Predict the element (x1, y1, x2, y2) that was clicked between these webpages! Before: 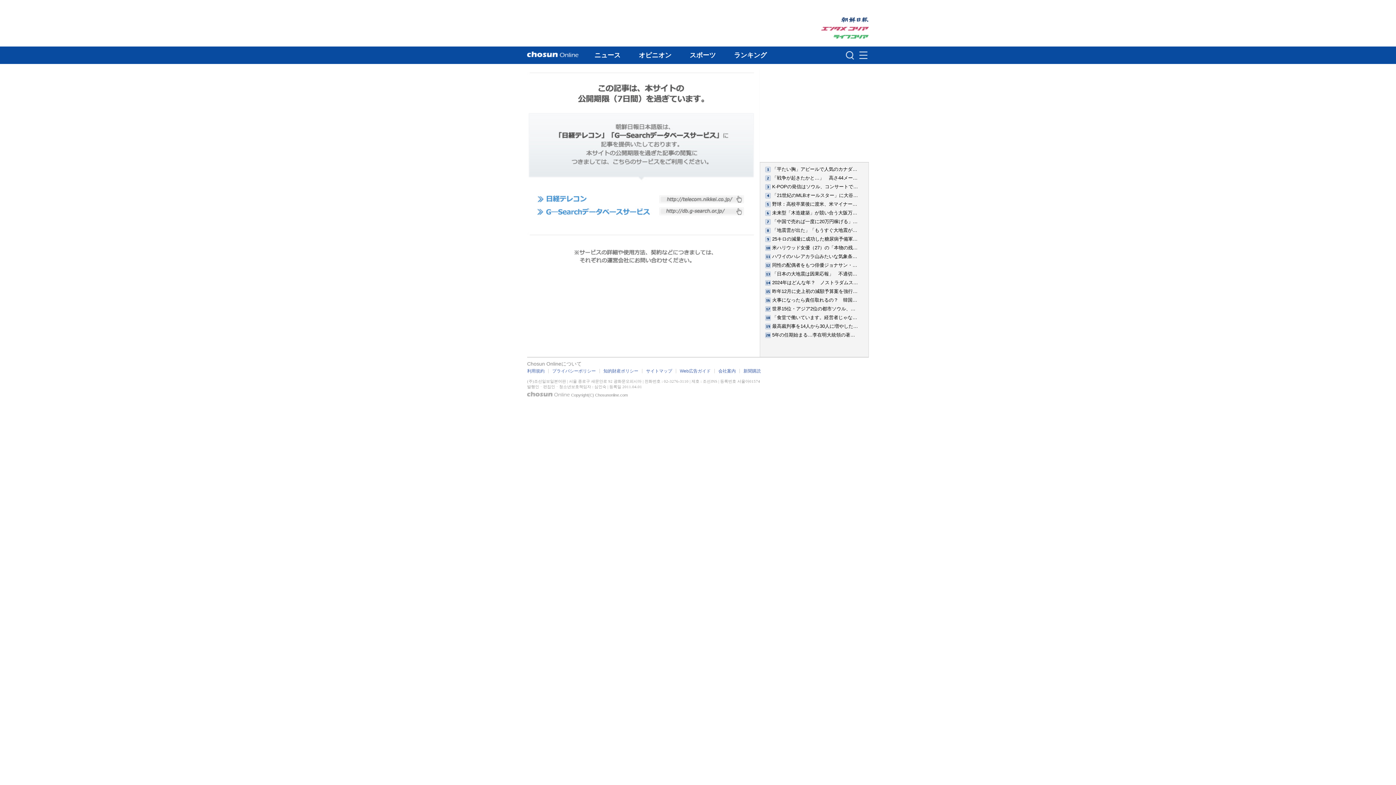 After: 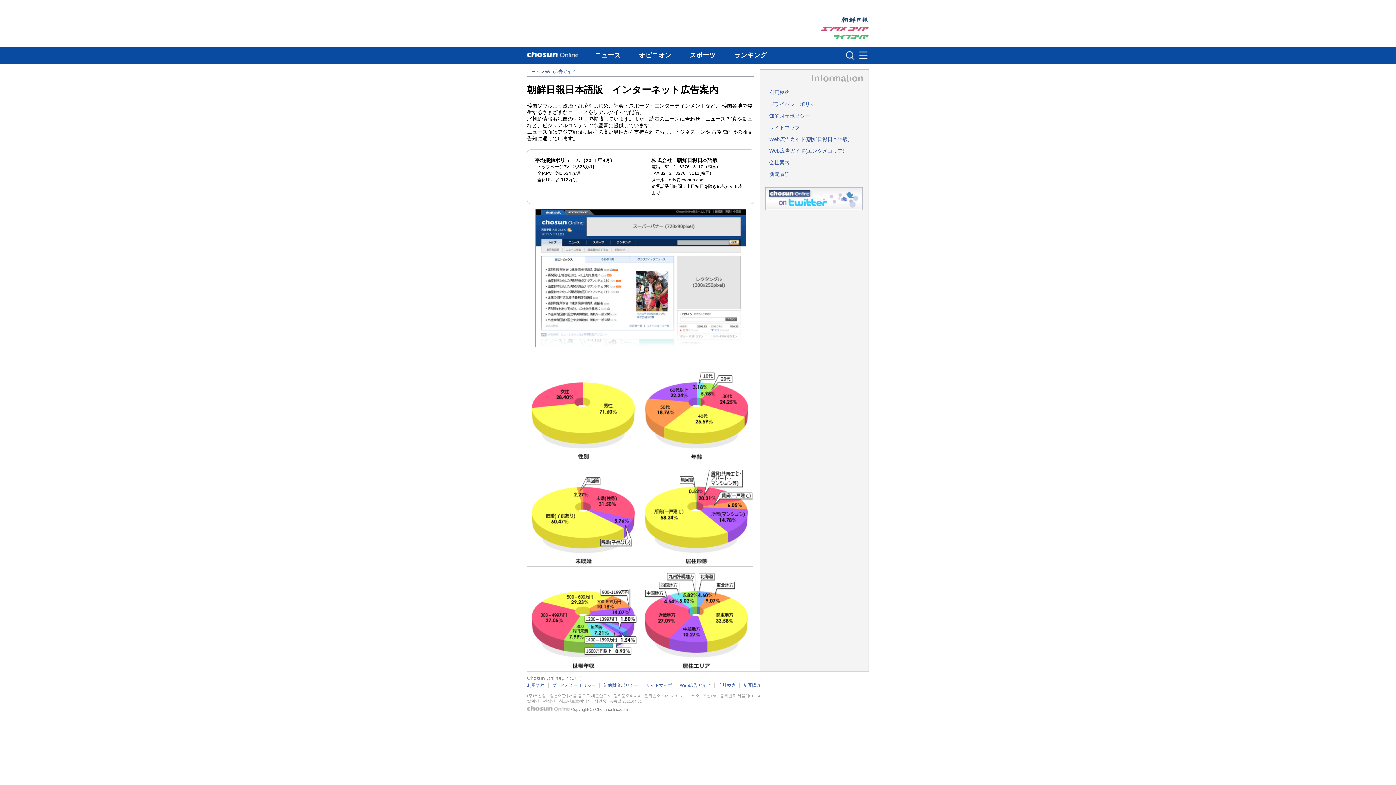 Action: bbox: (680, 368, 710, 373) label: Web広告ガイド